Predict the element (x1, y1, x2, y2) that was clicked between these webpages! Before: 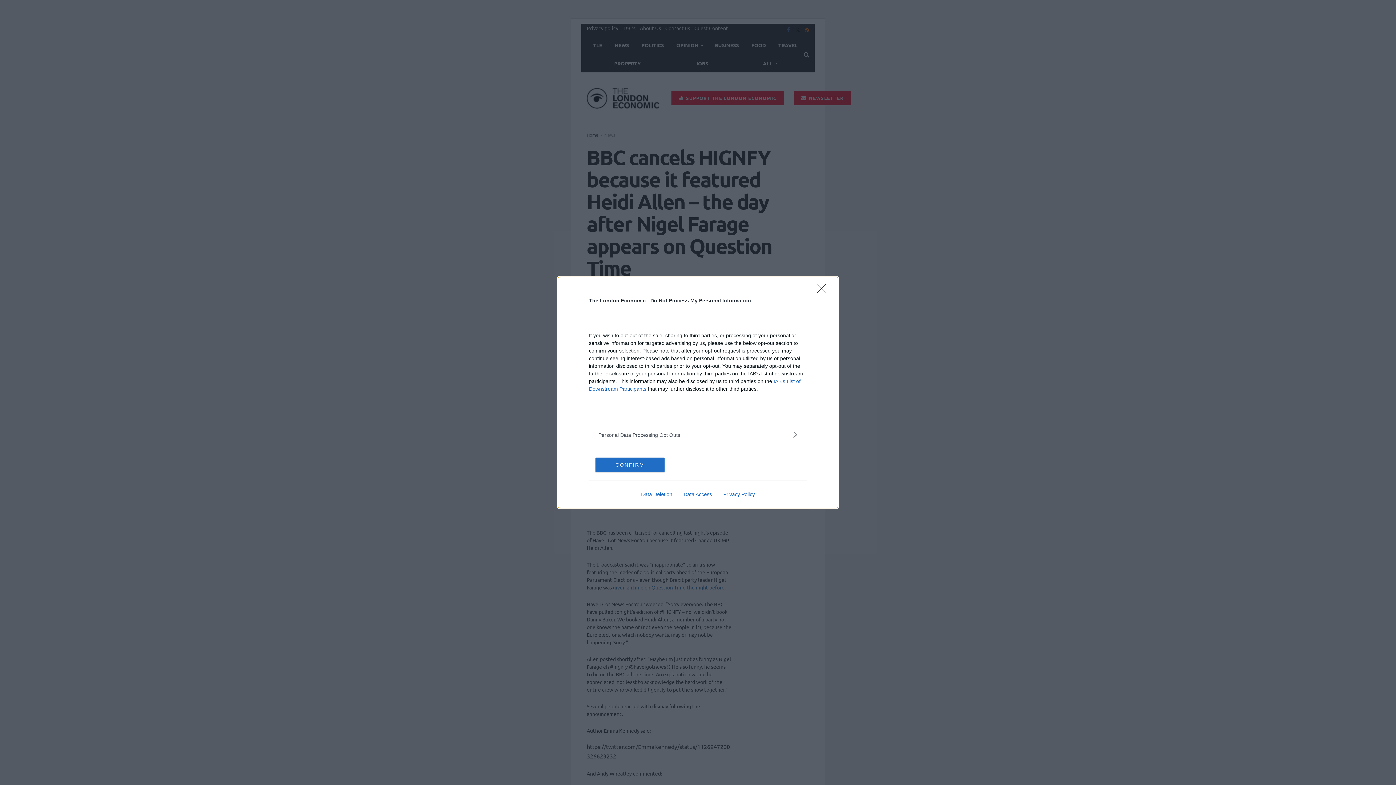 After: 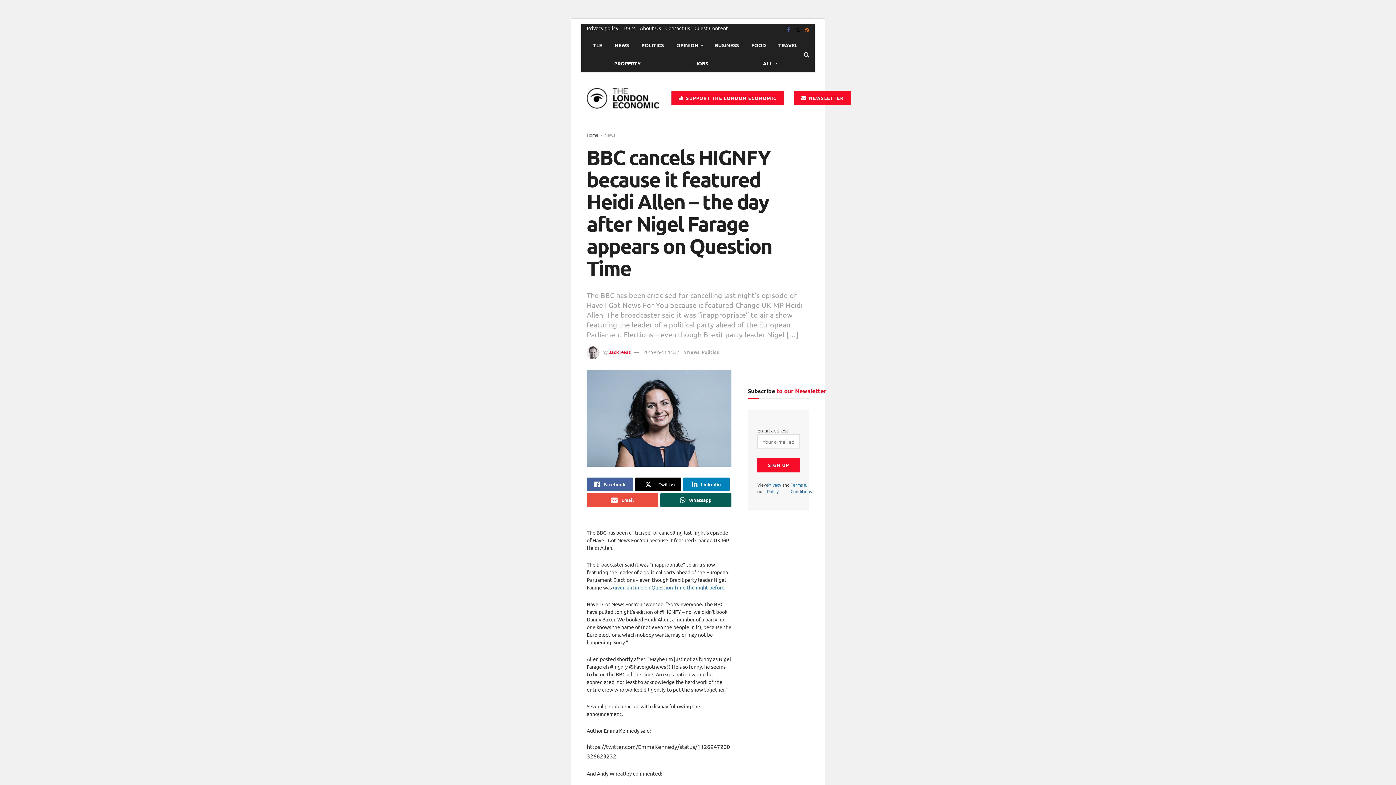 Action: bbox: (817, 284, 830, 298) label: Close